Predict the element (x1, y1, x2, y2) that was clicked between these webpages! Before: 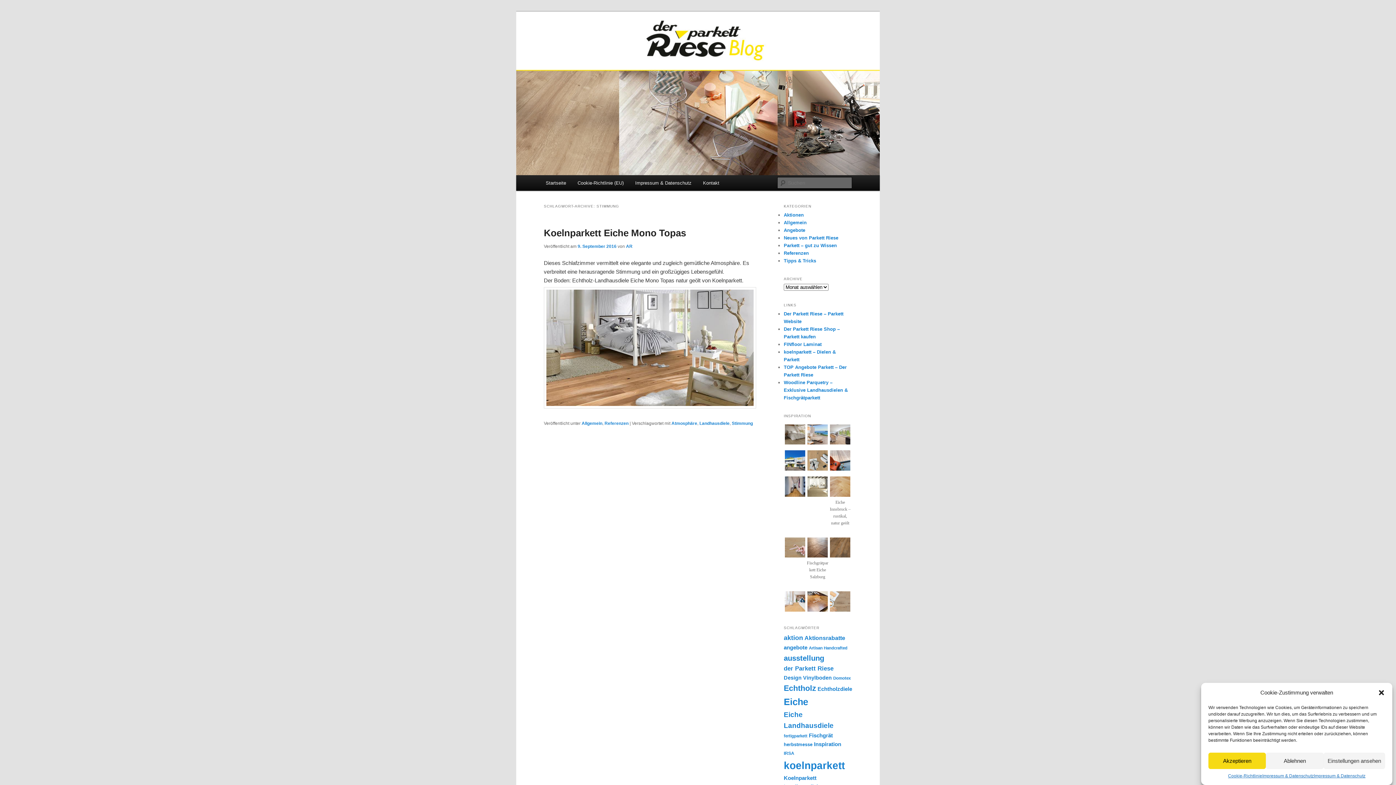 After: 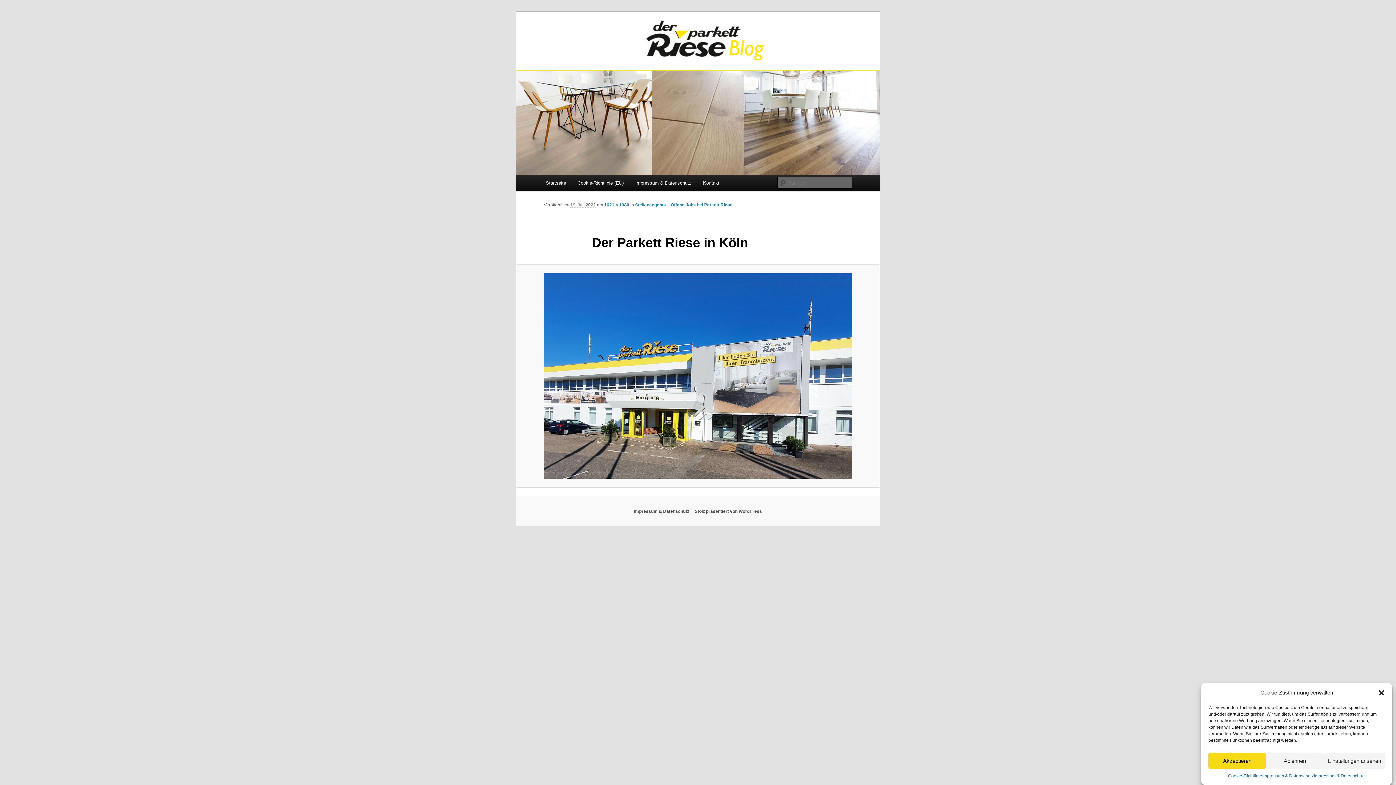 Action: bbox: (785, 466, 805, 472)